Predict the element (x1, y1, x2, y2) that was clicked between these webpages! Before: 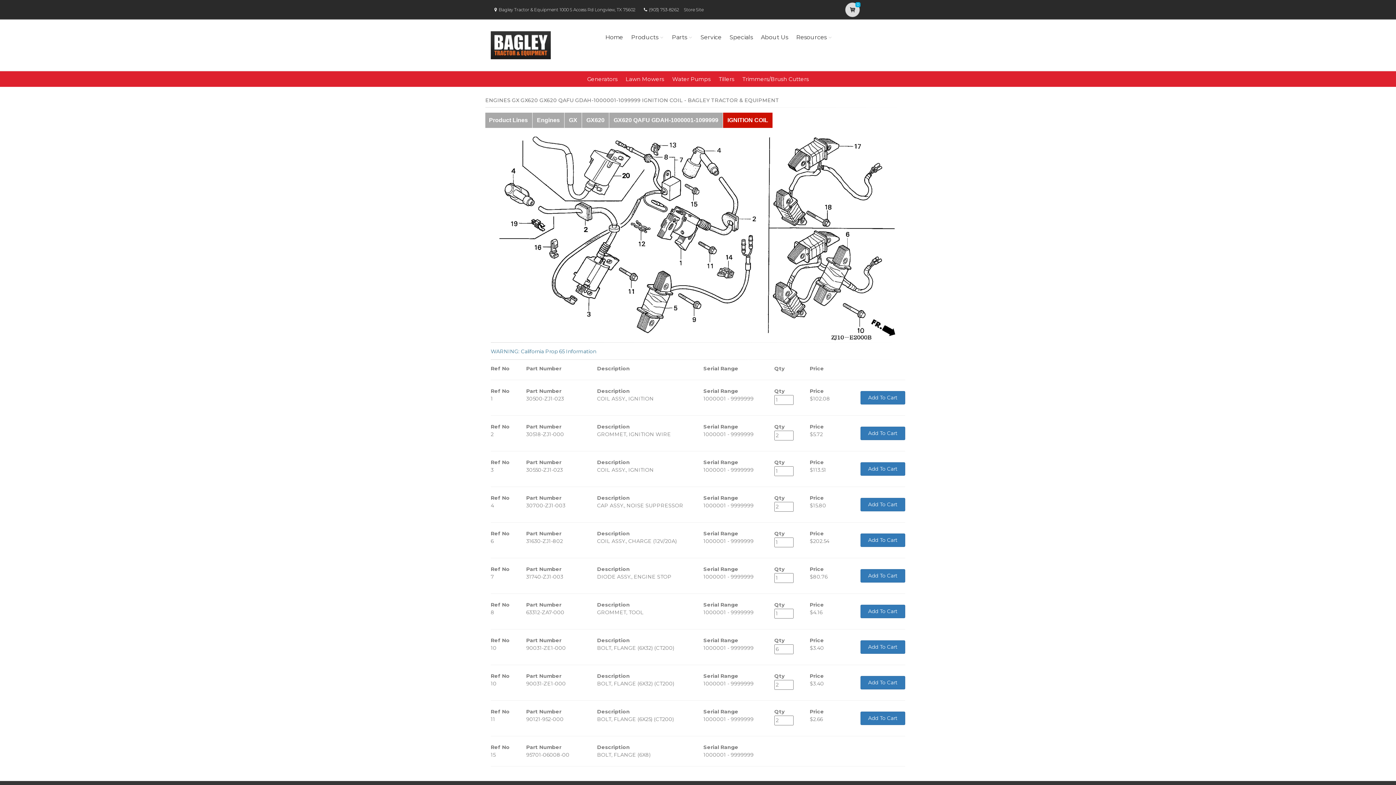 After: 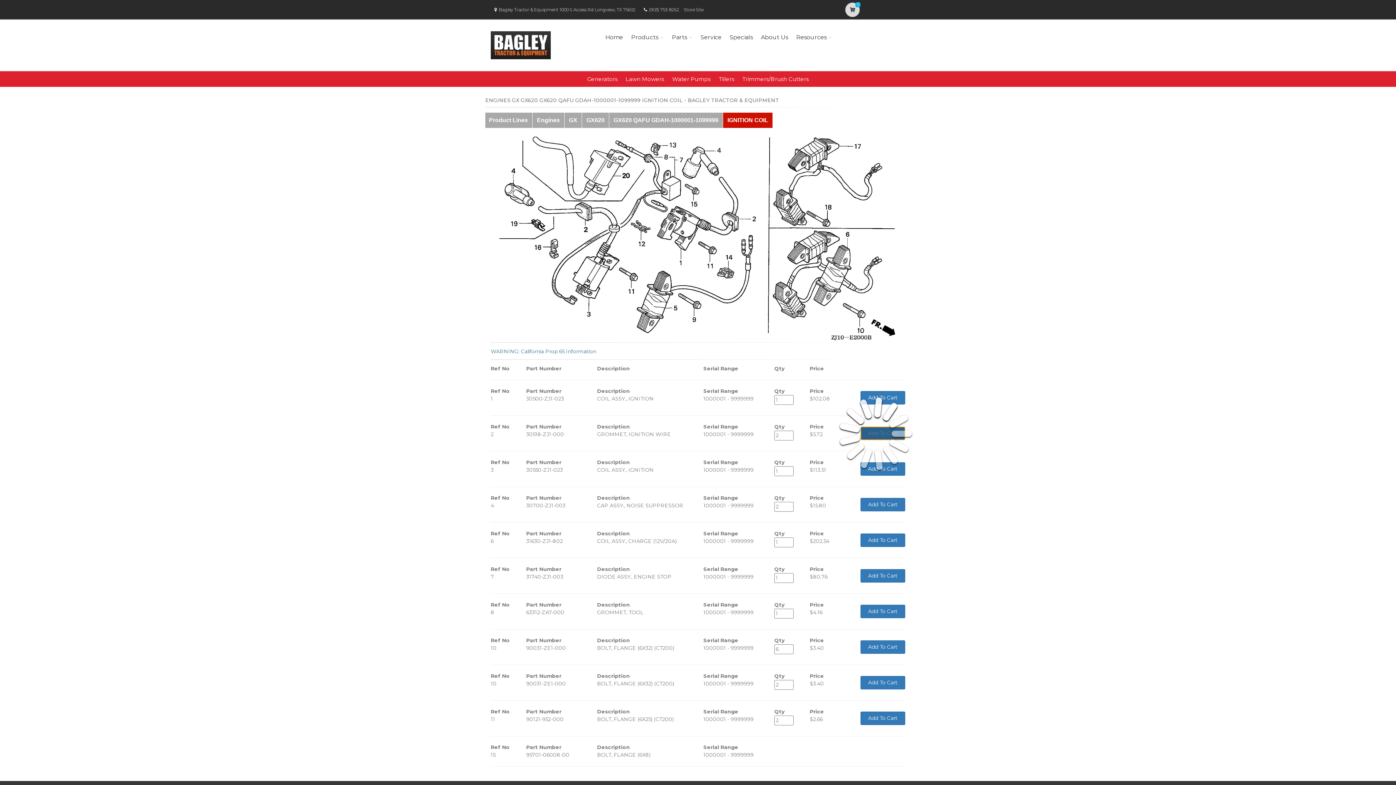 Action: bbox: (860, 426, 905, 440) label: Add To Cart